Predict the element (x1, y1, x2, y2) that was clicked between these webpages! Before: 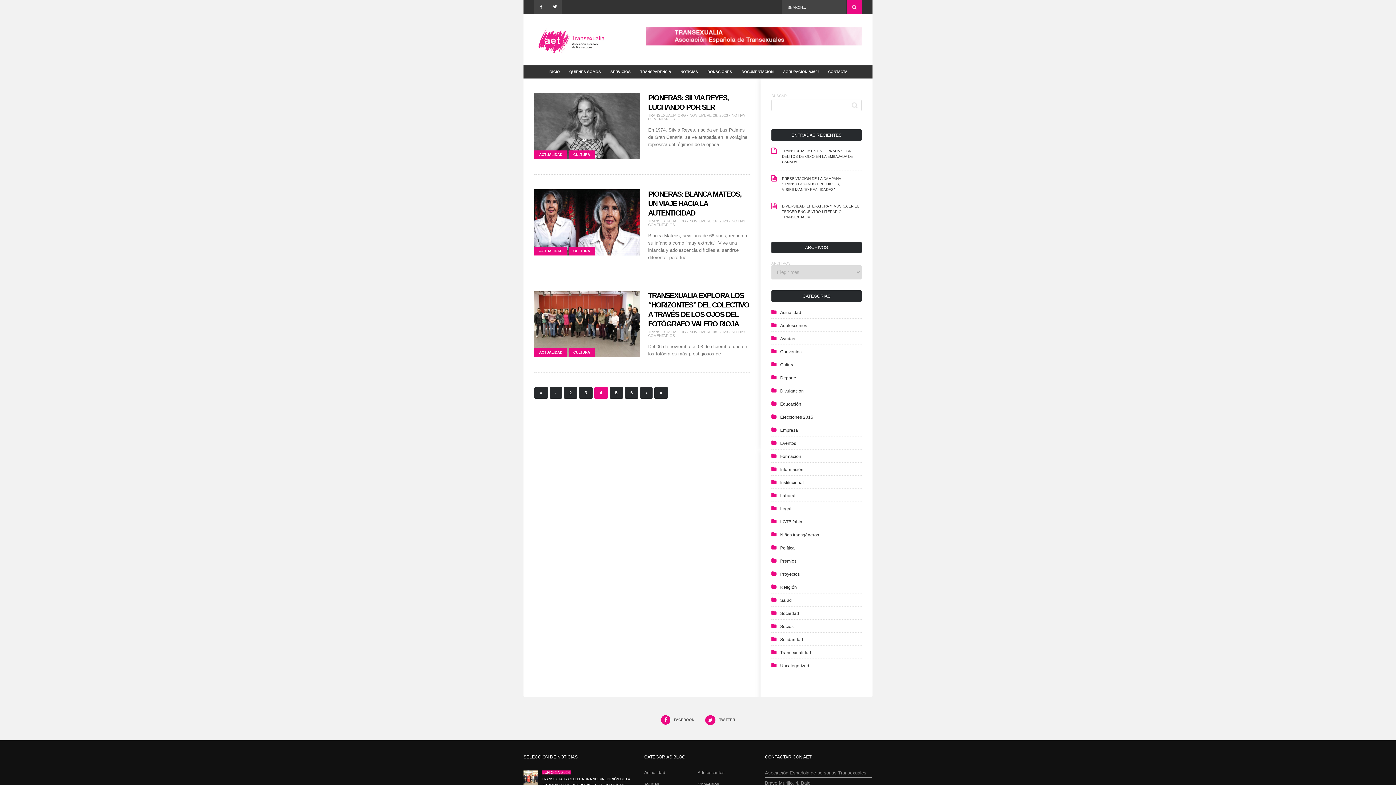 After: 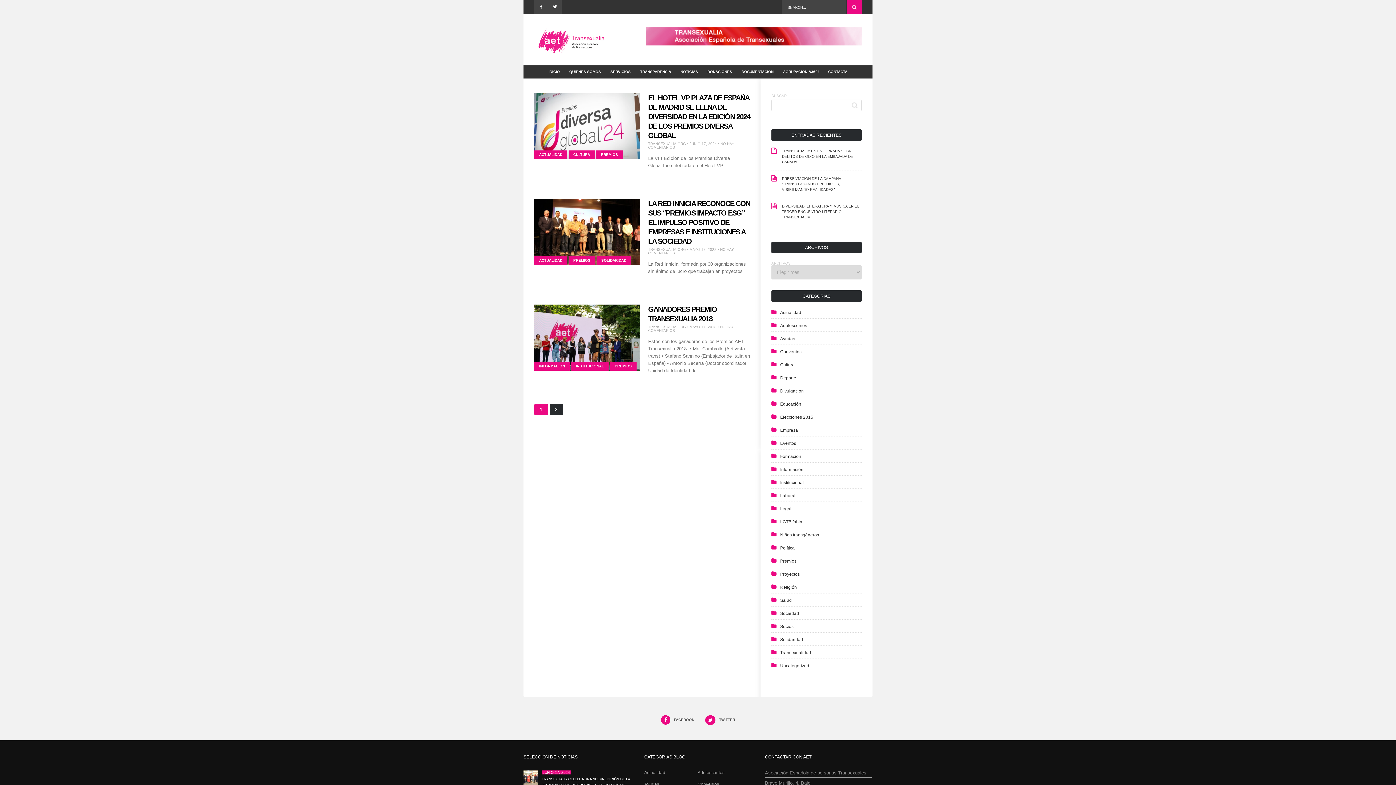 Action: bbox: (771, 558, 796, 563) label: Premios